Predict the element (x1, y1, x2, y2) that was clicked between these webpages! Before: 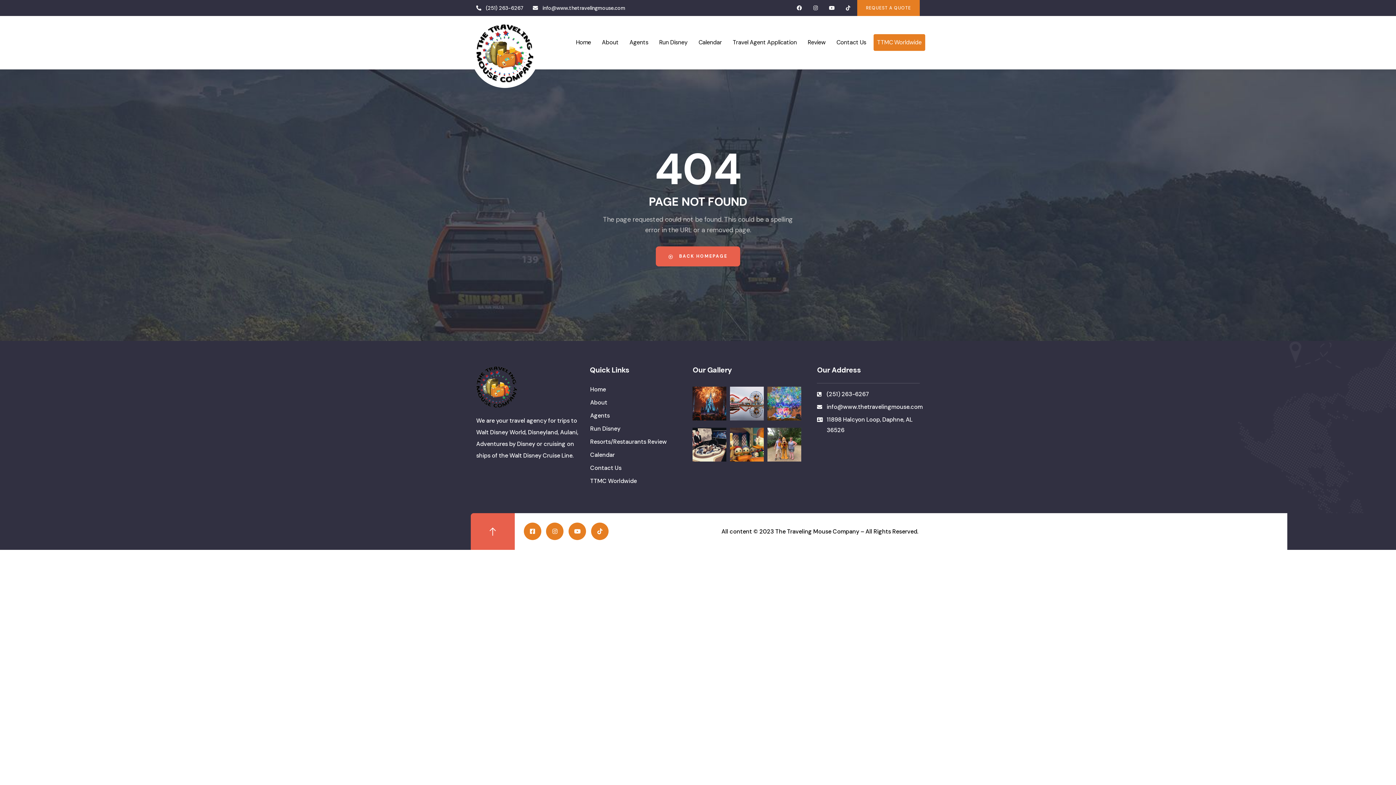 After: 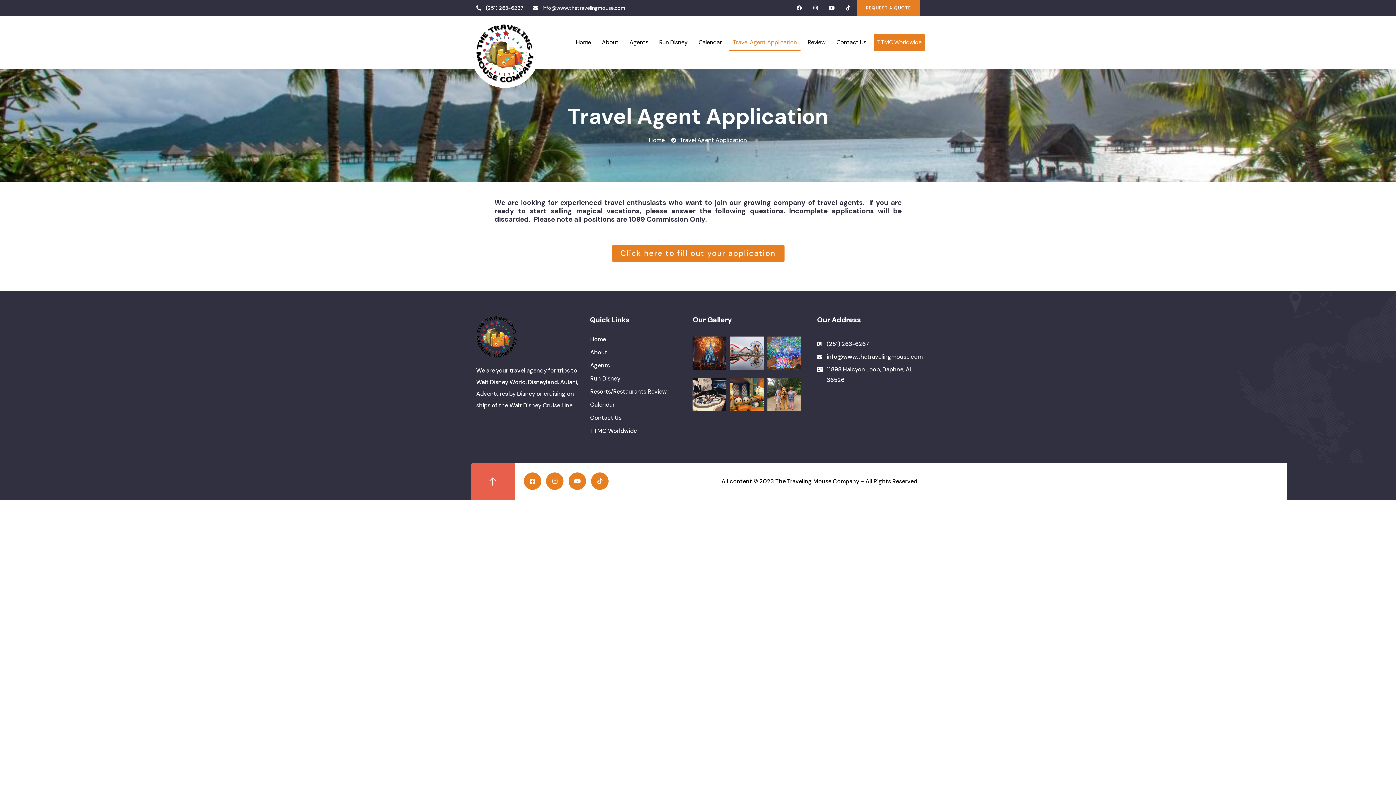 Action: bbox: (729, 34, 800, 50) label: Travel Agent Application